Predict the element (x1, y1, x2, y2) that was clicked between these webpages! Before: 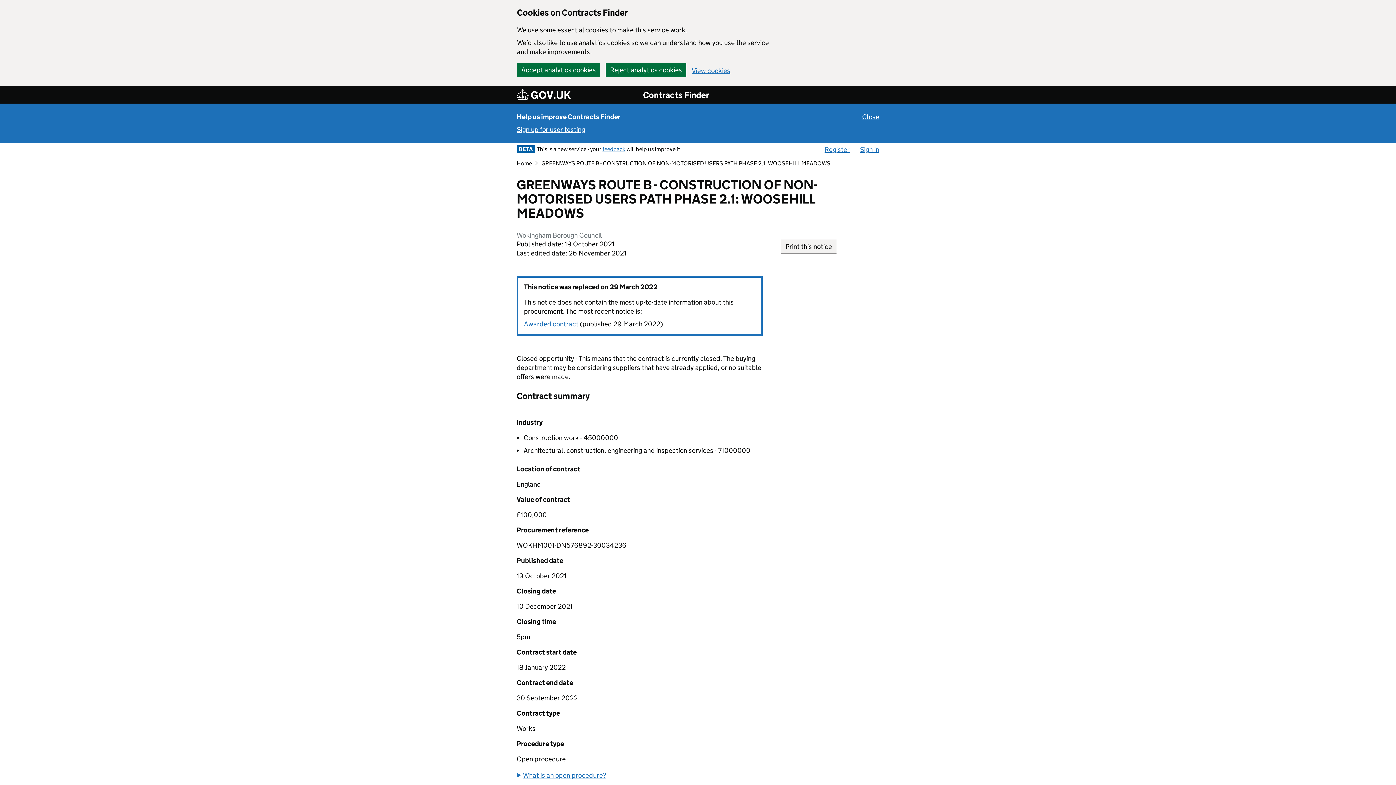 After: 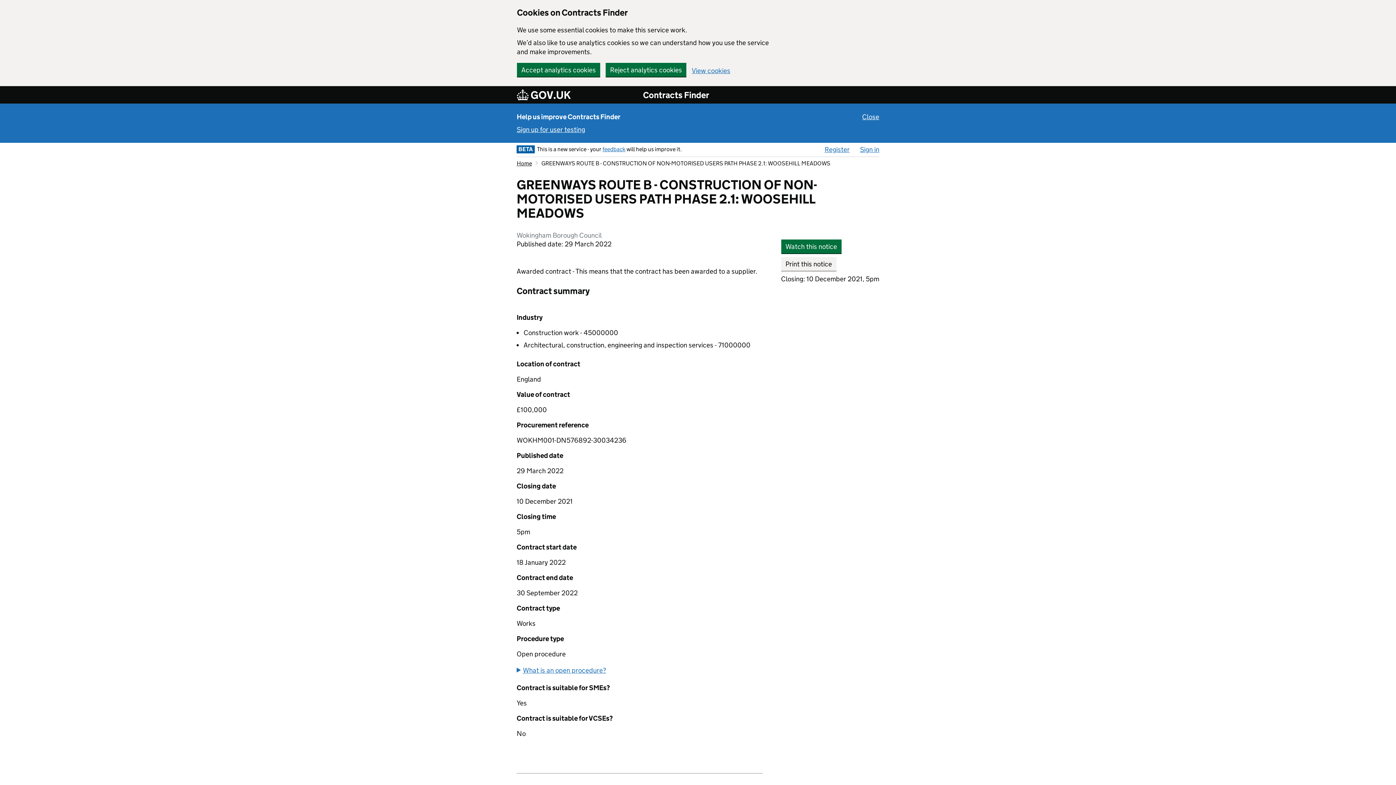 Action: label: Awarded contract bbox: (524, 319, 578, 328)